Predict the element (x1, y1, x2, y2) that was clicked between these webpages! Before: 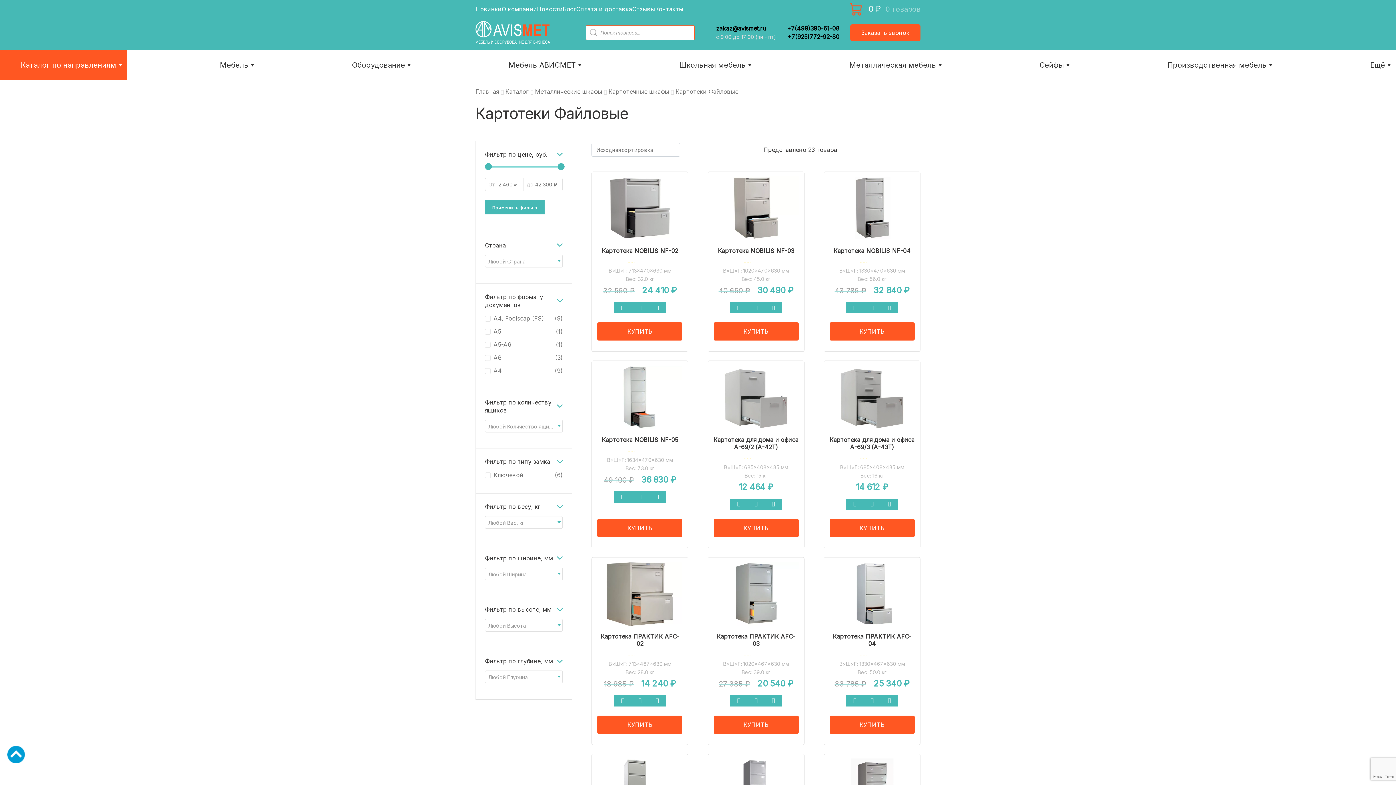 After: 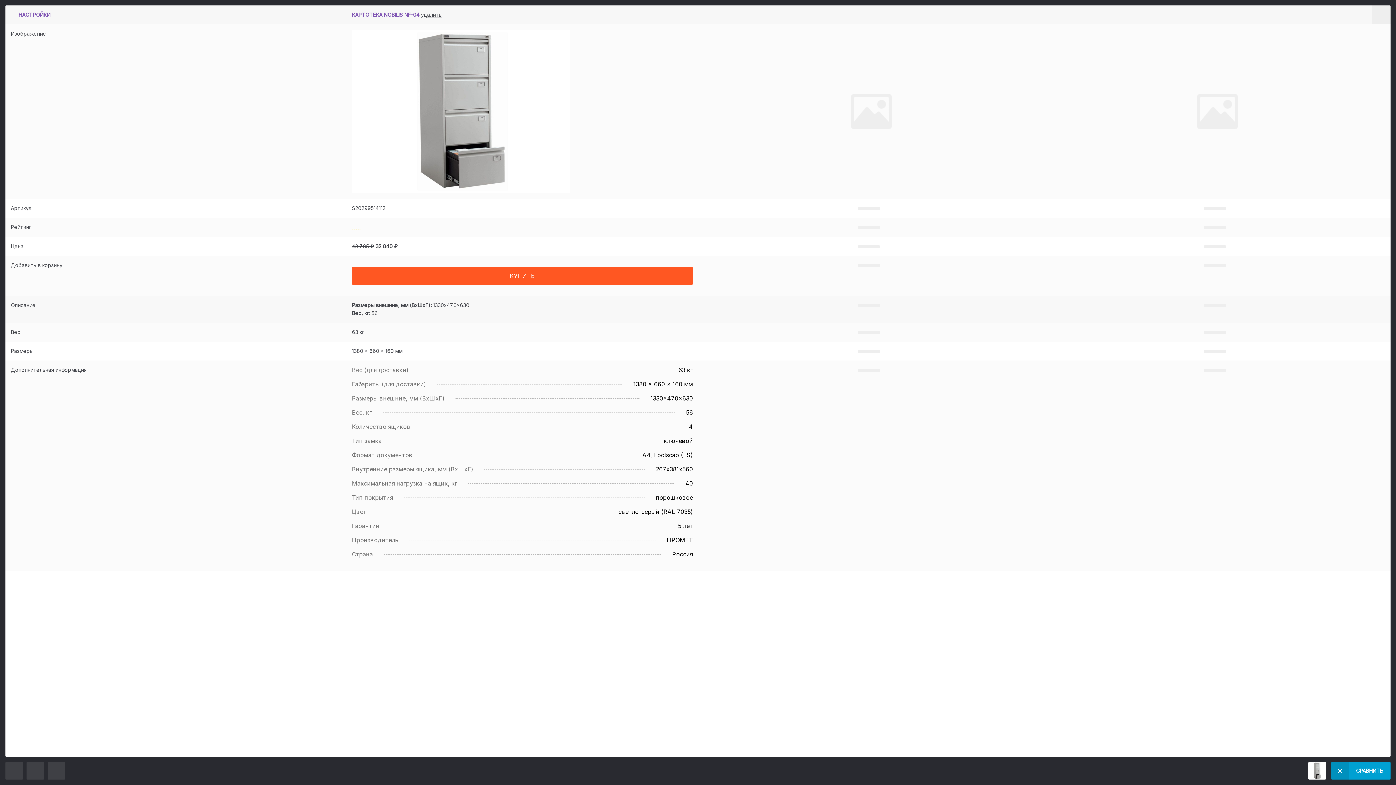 Action: bbox: (846, 302, 863, 313)